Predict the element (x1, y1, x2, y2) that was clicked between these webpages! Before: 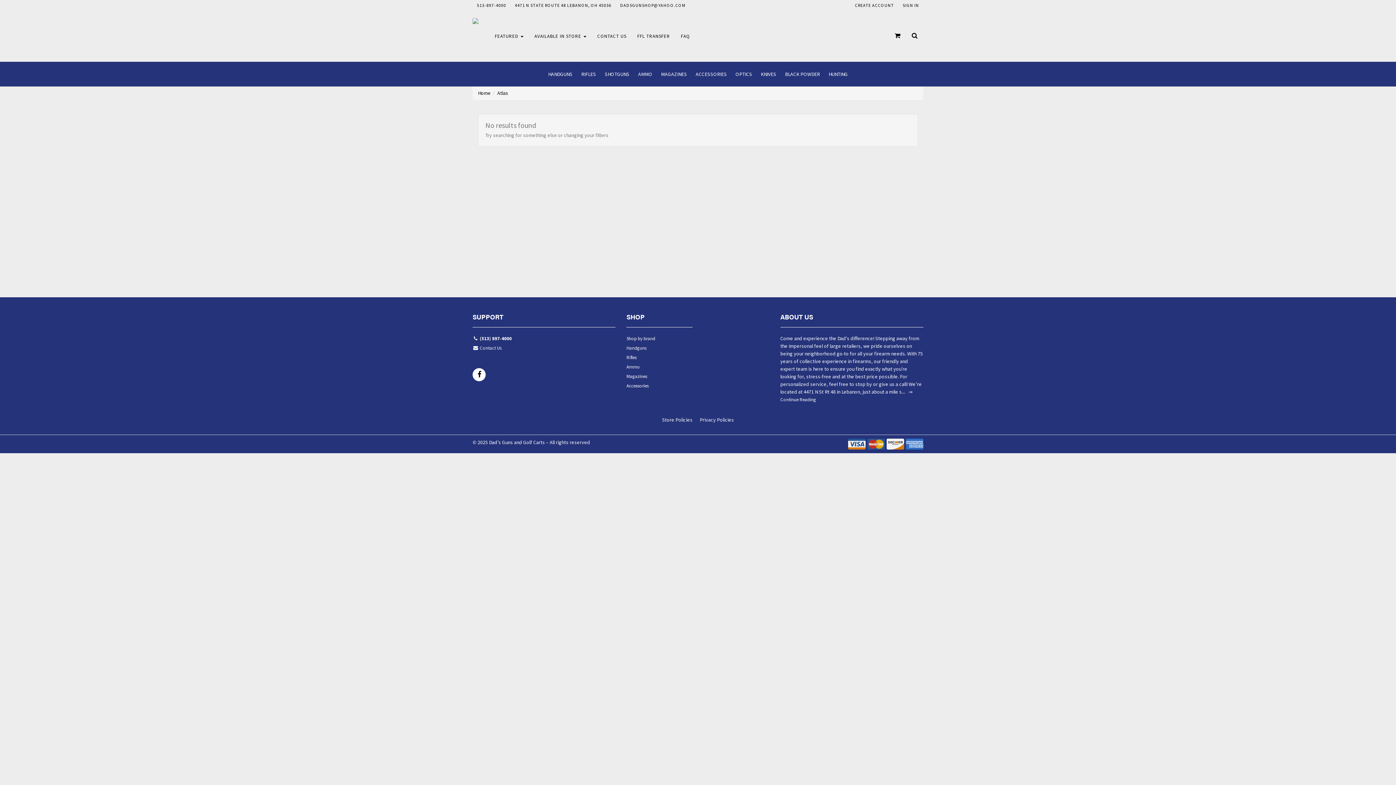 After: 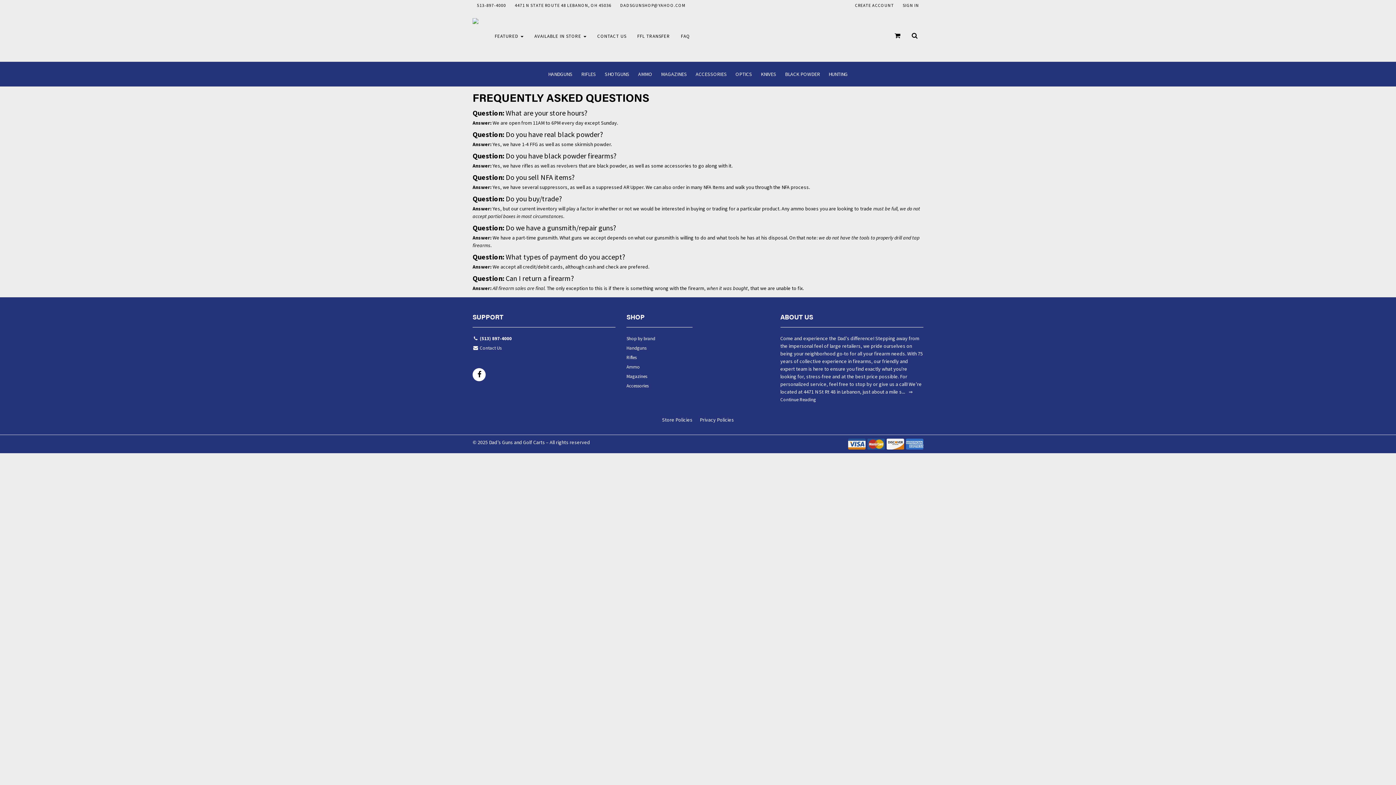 Action: bbox: (675, 10, 695, 61) label: FAQ